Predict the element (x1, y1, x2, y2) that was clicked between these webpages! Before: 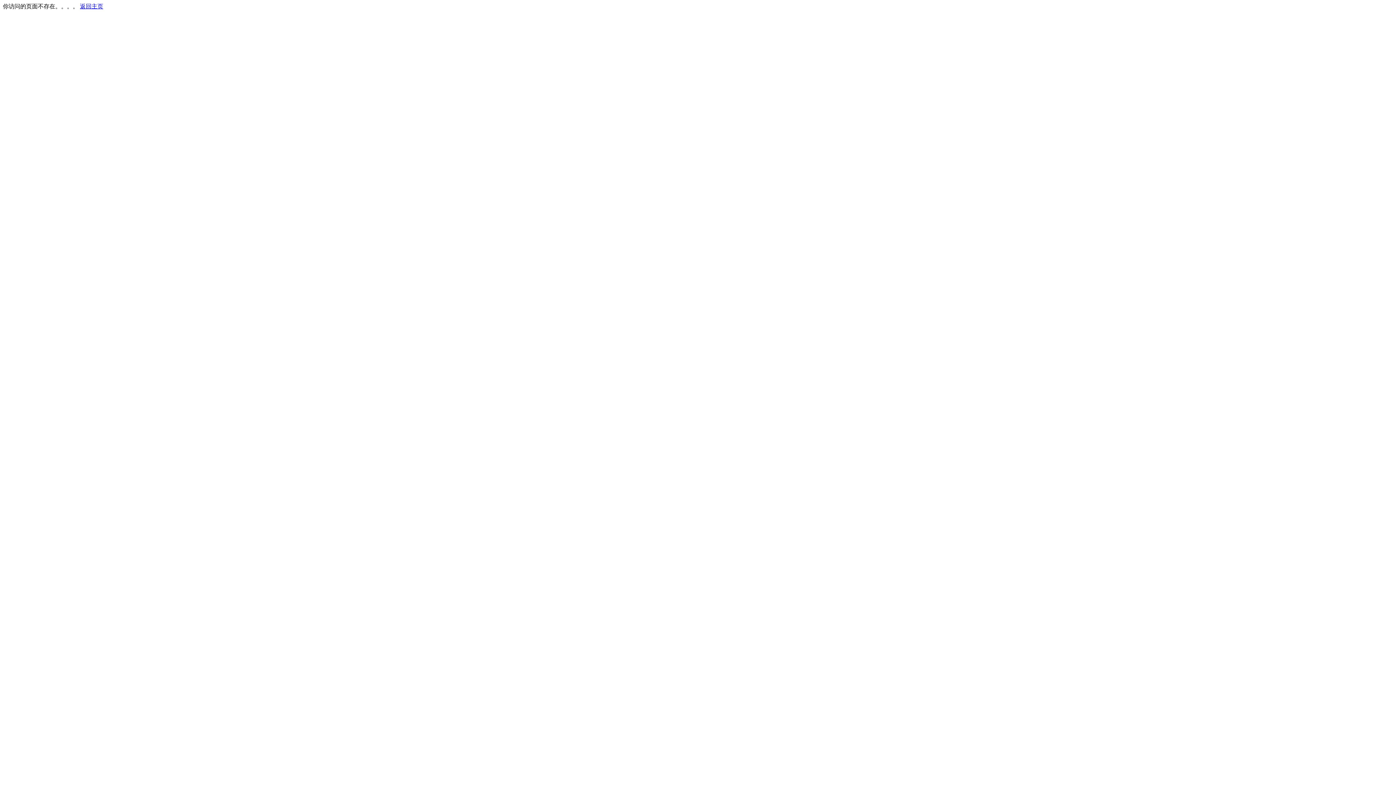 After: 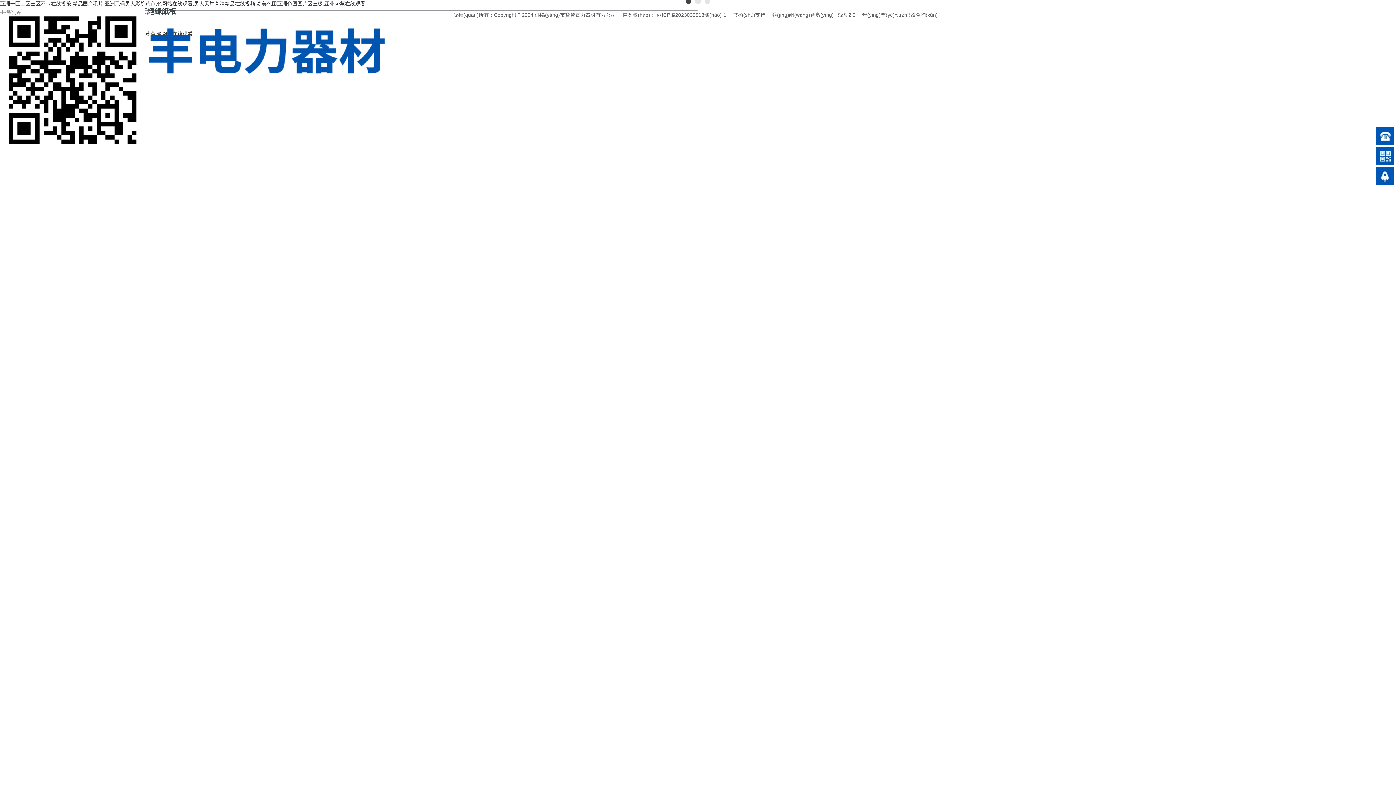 Action: label: 返回主页 bbox: (80, 3, 103, 9)